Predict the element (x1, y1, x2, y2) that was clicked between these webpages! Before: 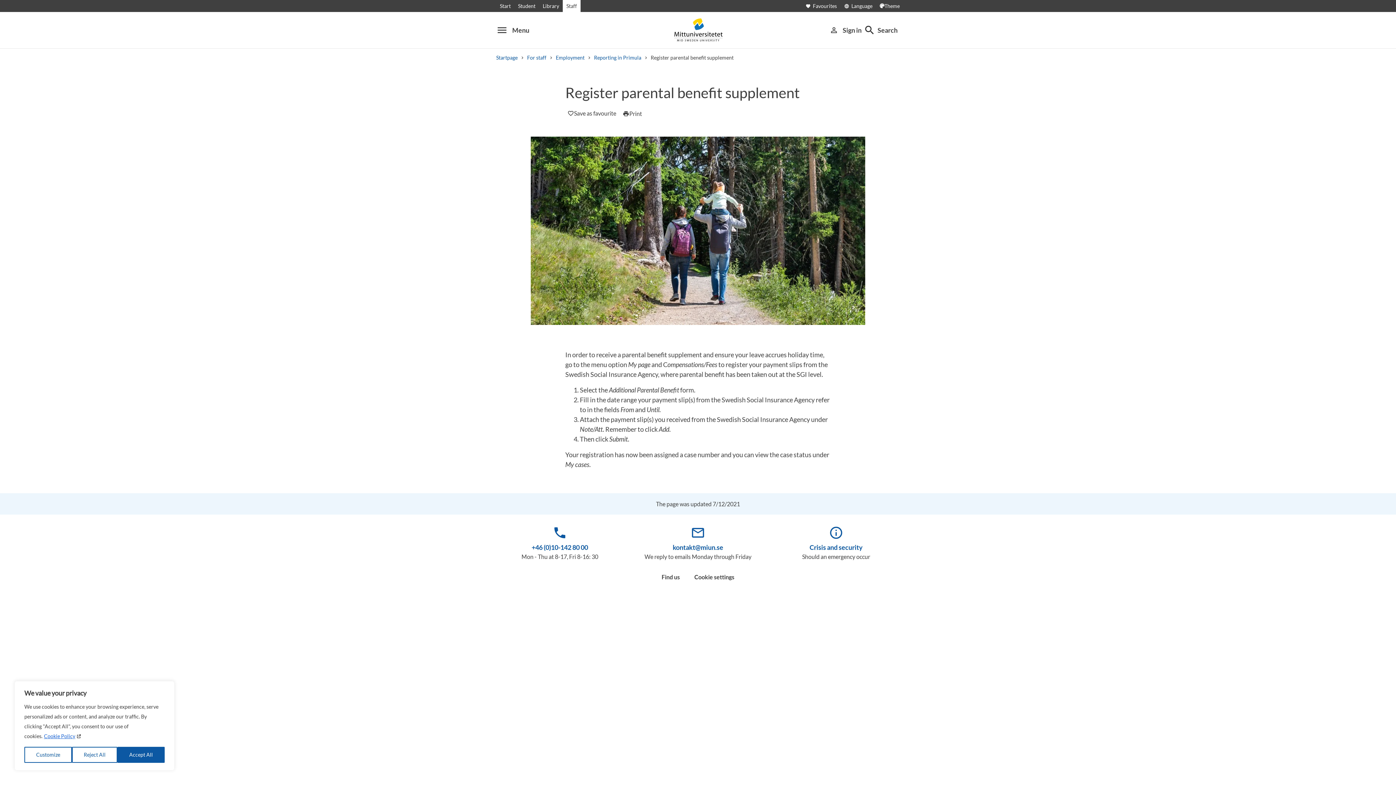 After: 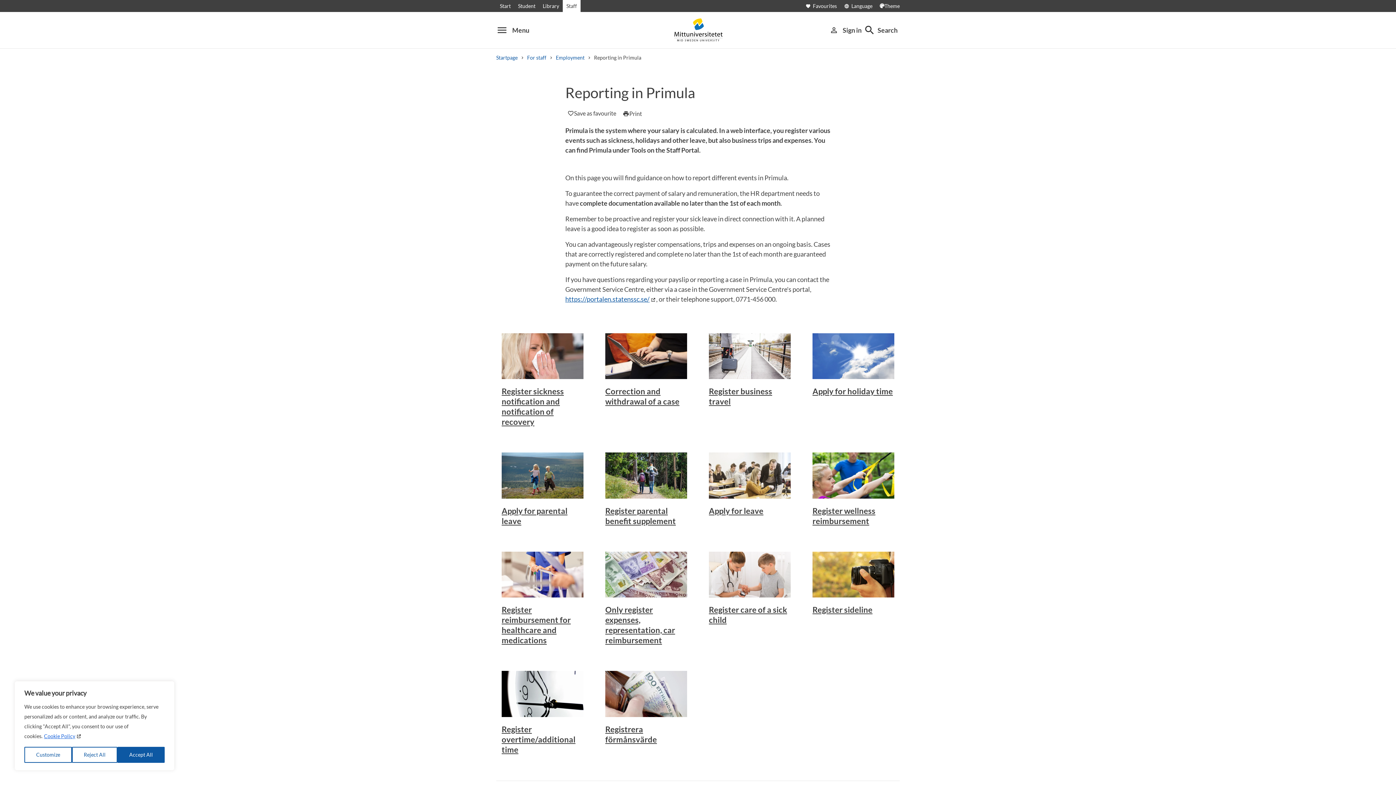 Action: bbox: (594, 54, 641, 60) label: Reporting in Primula